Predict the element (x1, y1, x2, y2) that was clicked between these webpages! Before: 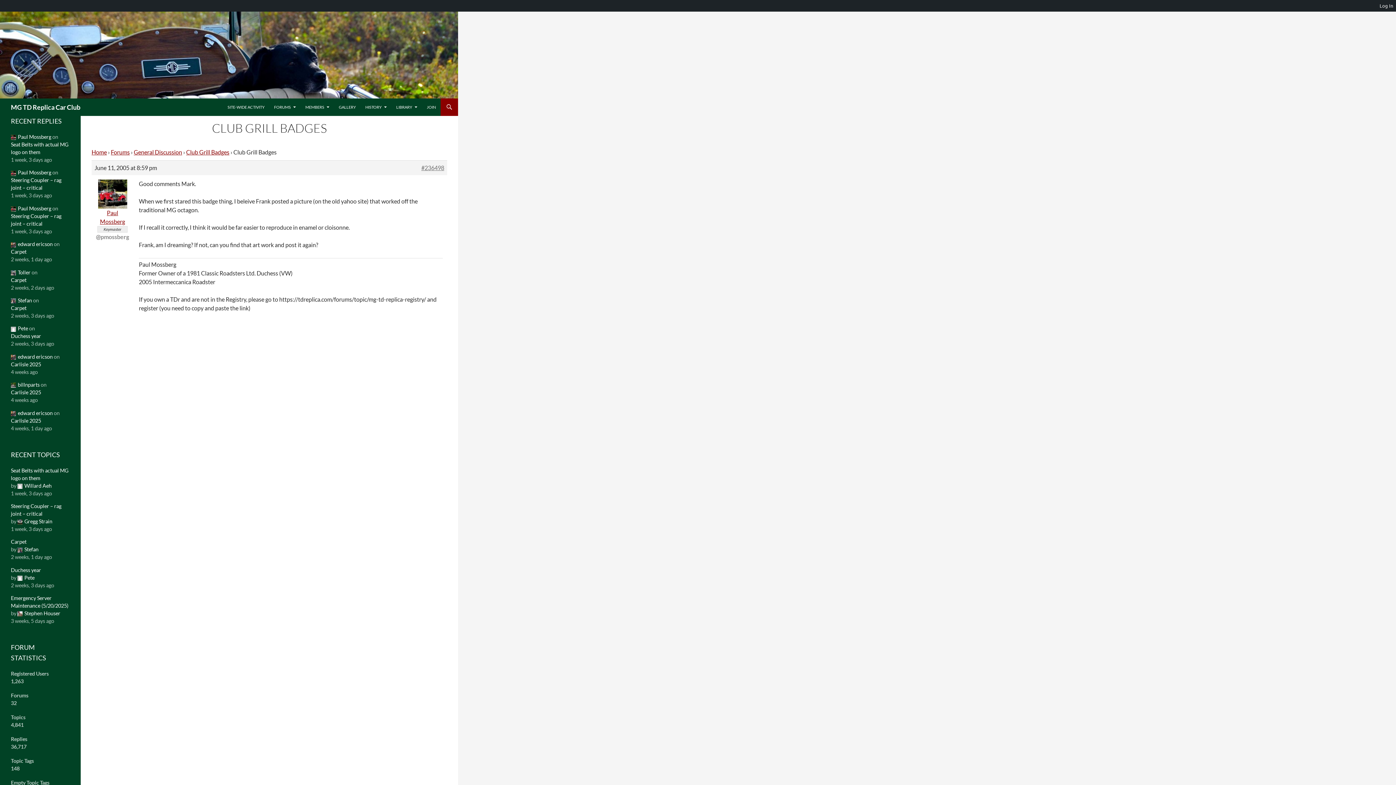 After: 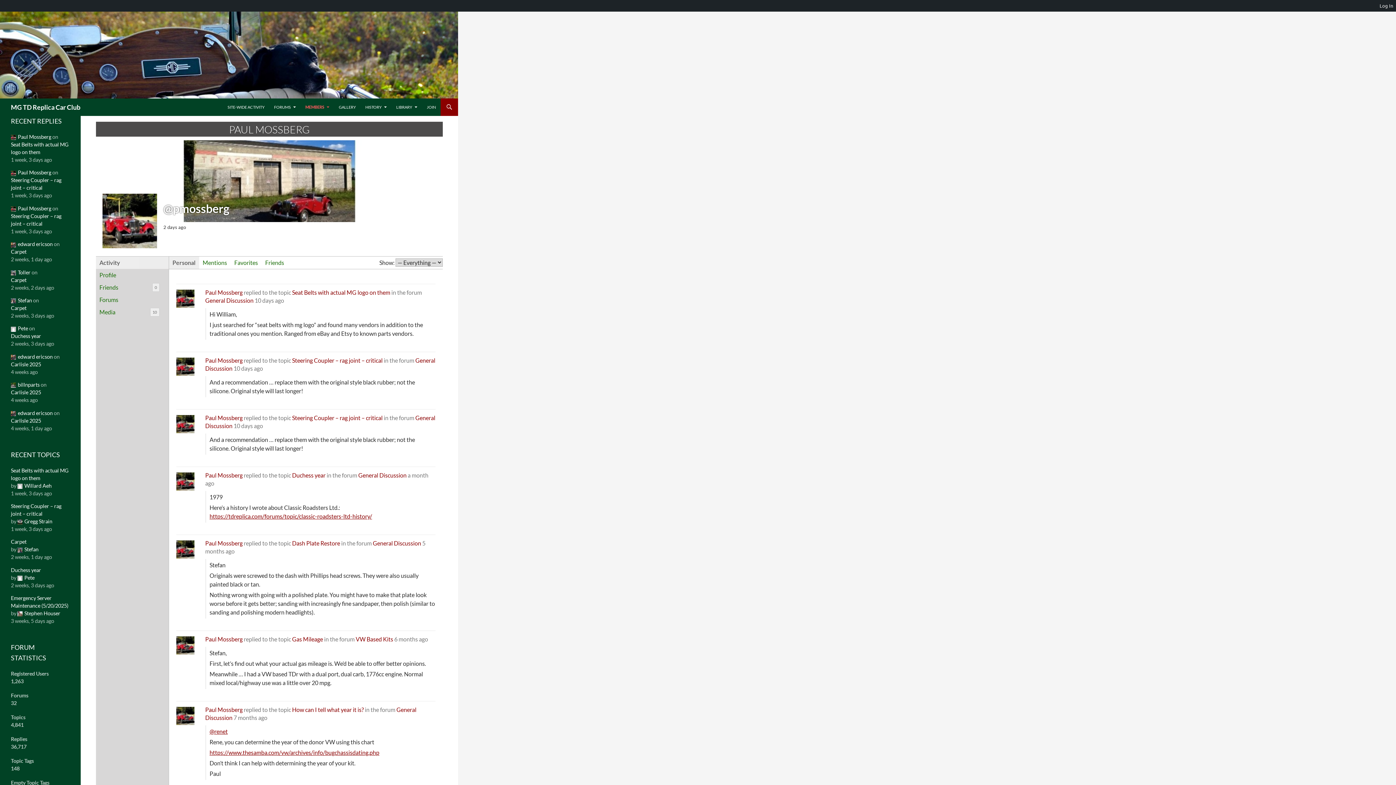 Action: bbox: (10, 133, 51, 140) label: Paul Mossberg